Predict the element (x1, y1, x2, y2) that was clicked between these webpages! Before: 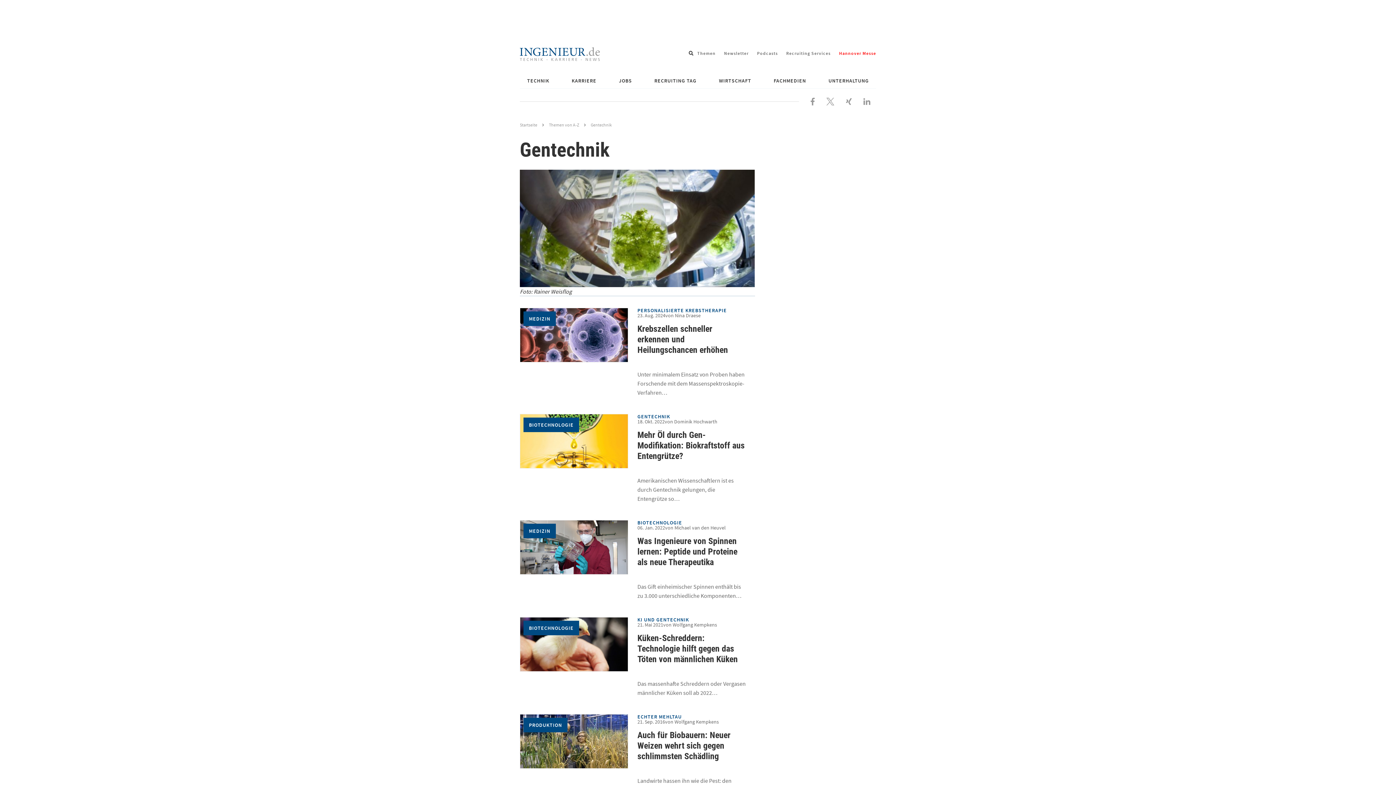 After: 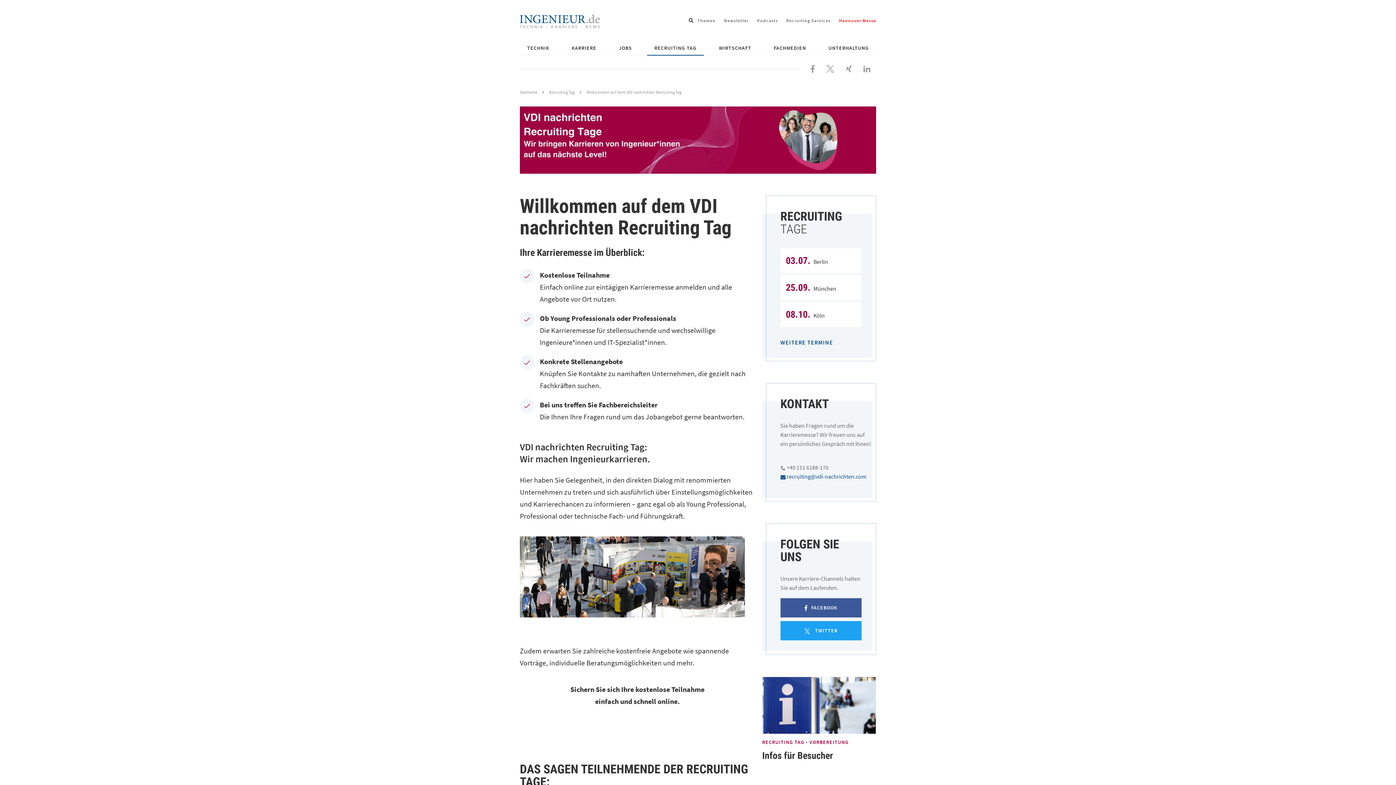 Action: label: RECRUITING TAG bbox: (650, 73, 701, 87)